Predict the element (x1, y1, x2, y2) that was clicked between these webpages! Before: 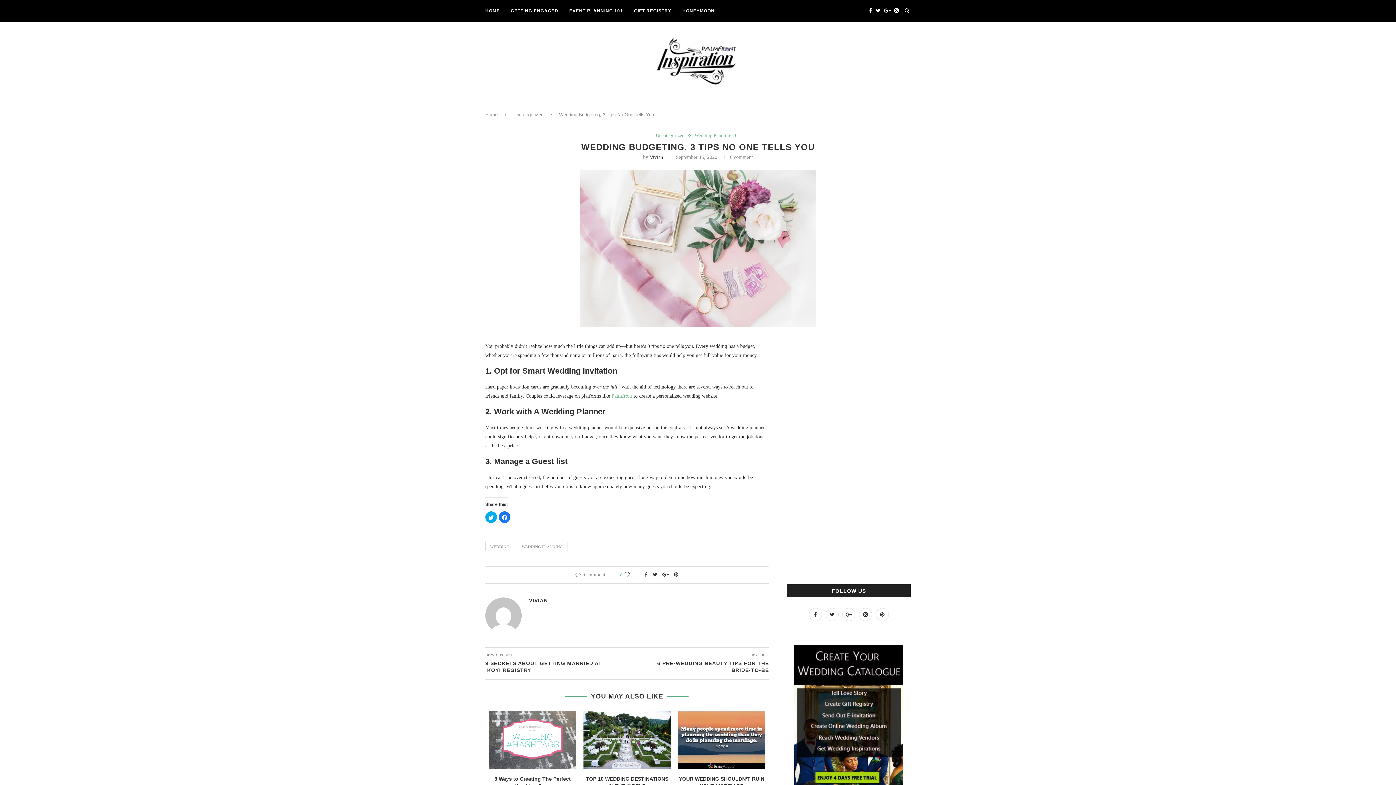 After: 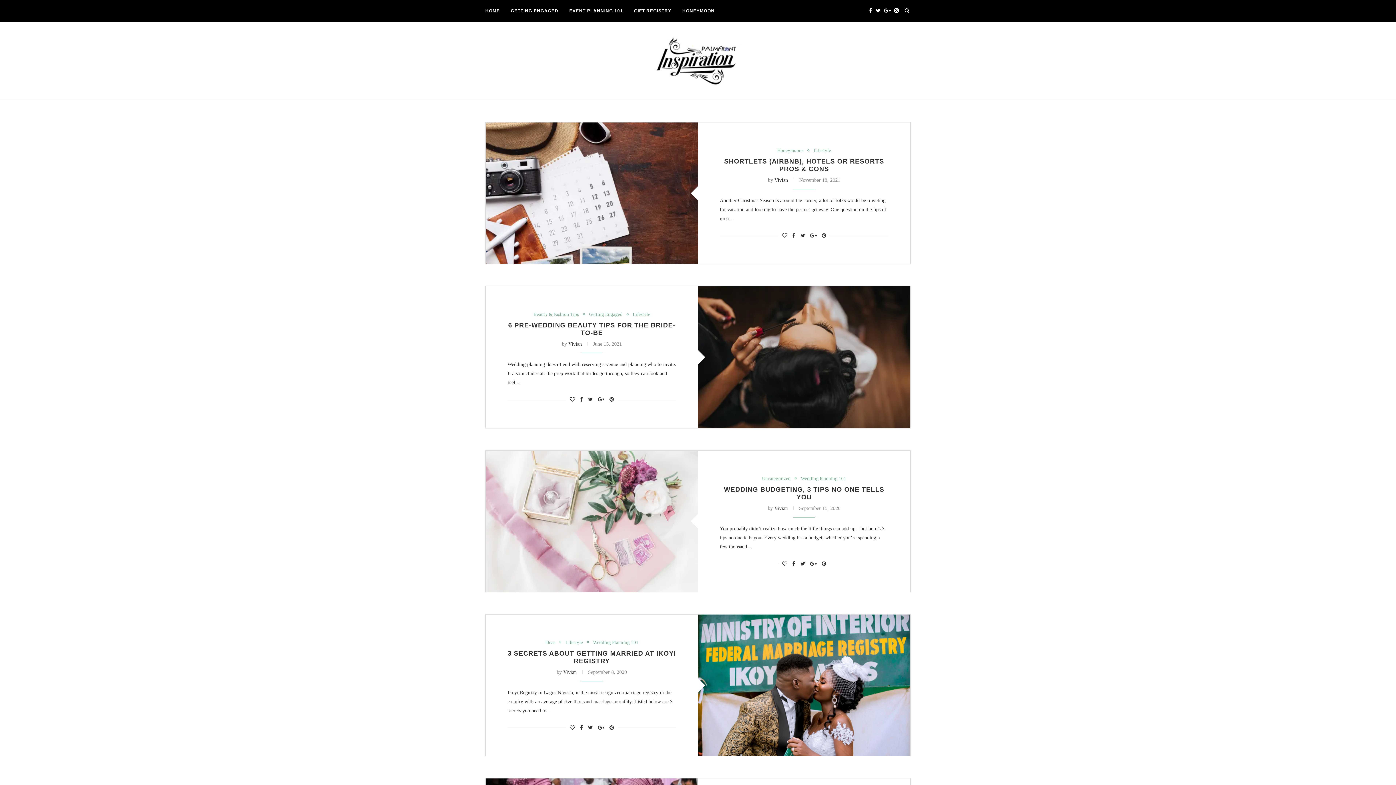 Action: bbox: (485, 0, 500, 21) label: HOME